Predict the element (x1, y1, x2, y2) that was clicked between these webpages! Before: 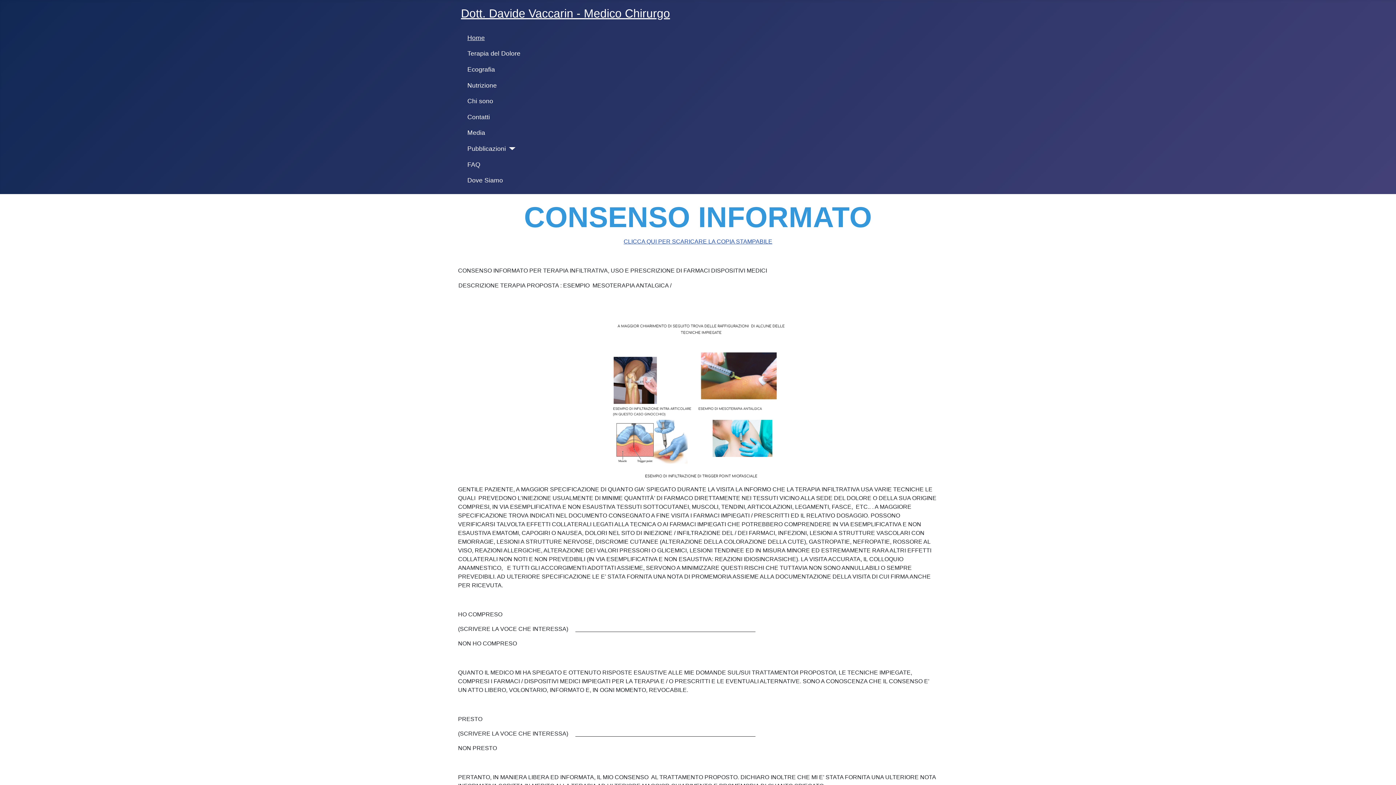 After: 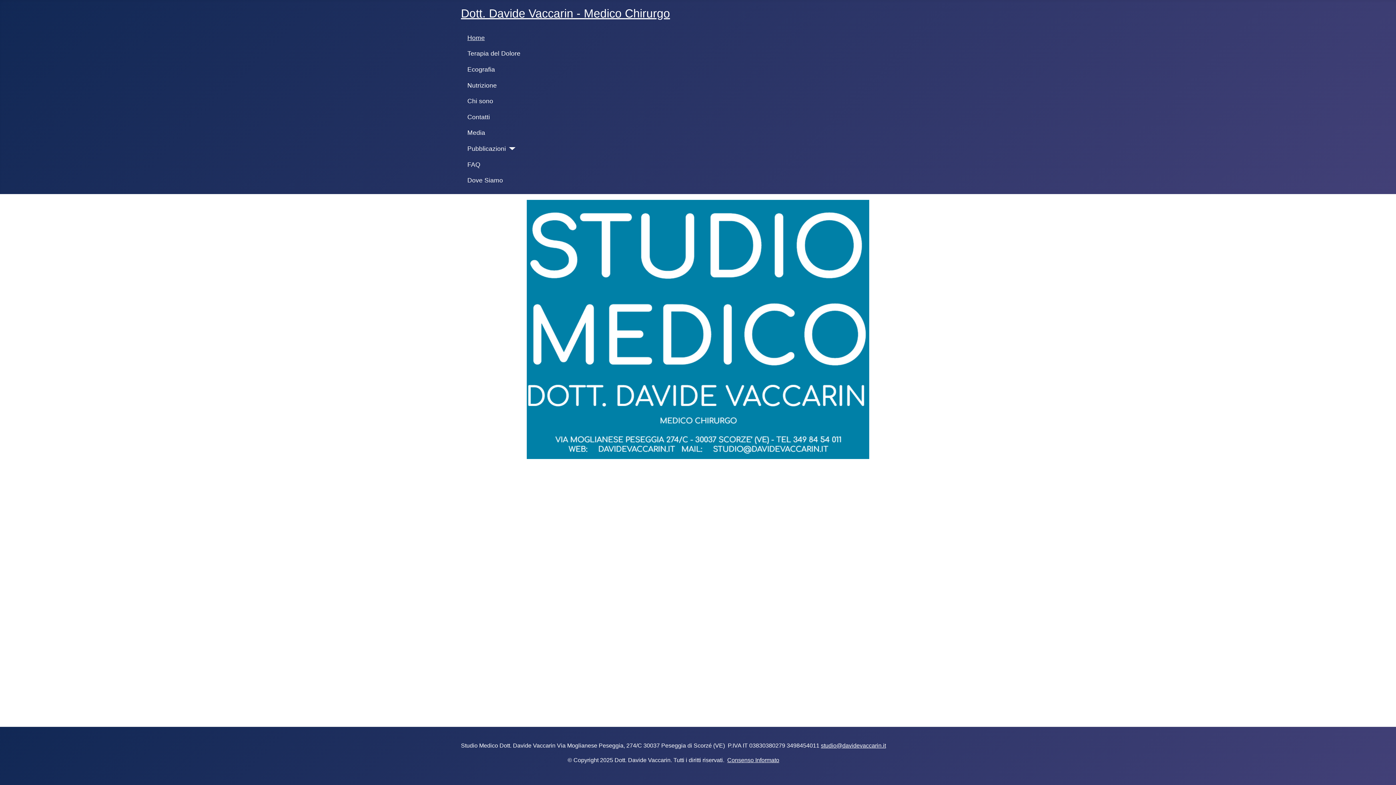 Action: label: Dott. Davide Vaccarin - Medico Chirurgo bbox: (461, 6, 670, 20)